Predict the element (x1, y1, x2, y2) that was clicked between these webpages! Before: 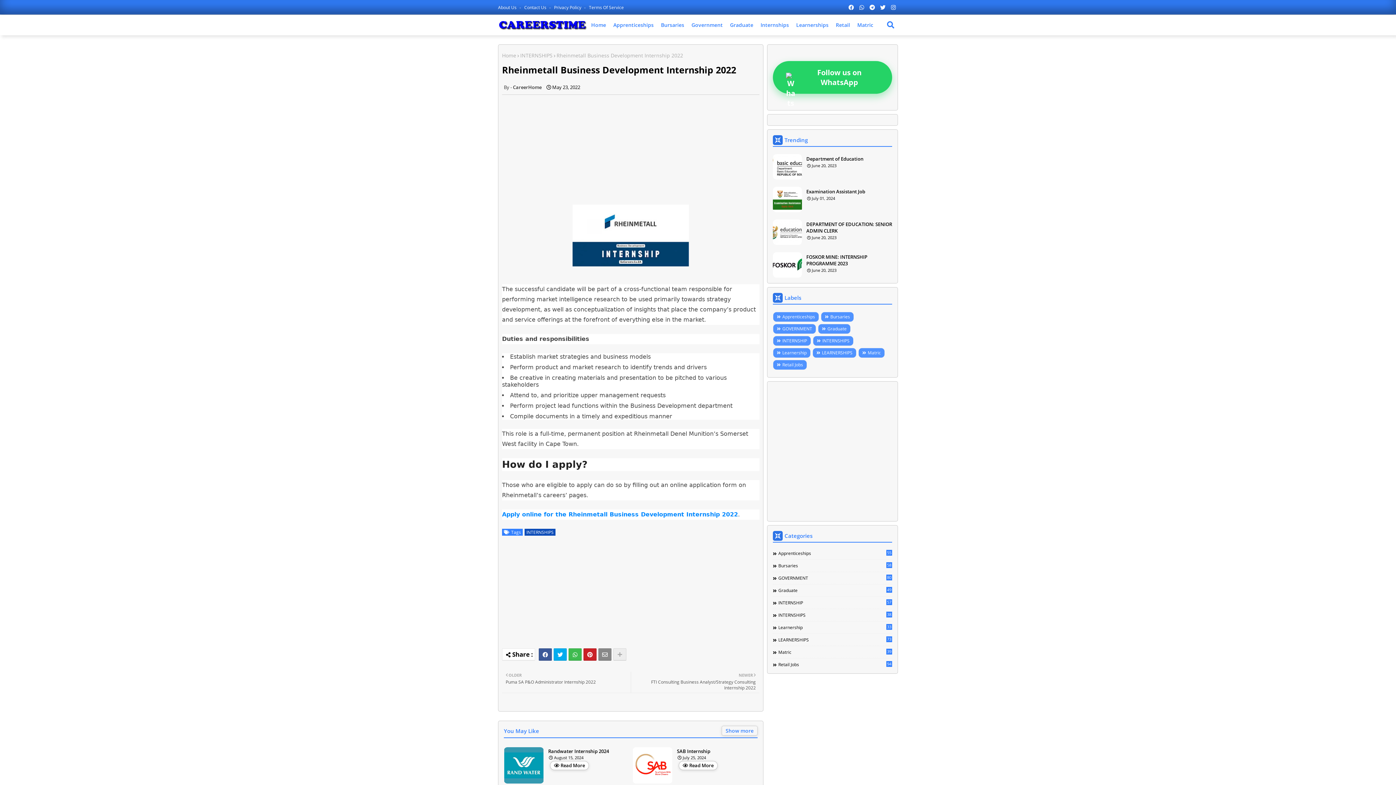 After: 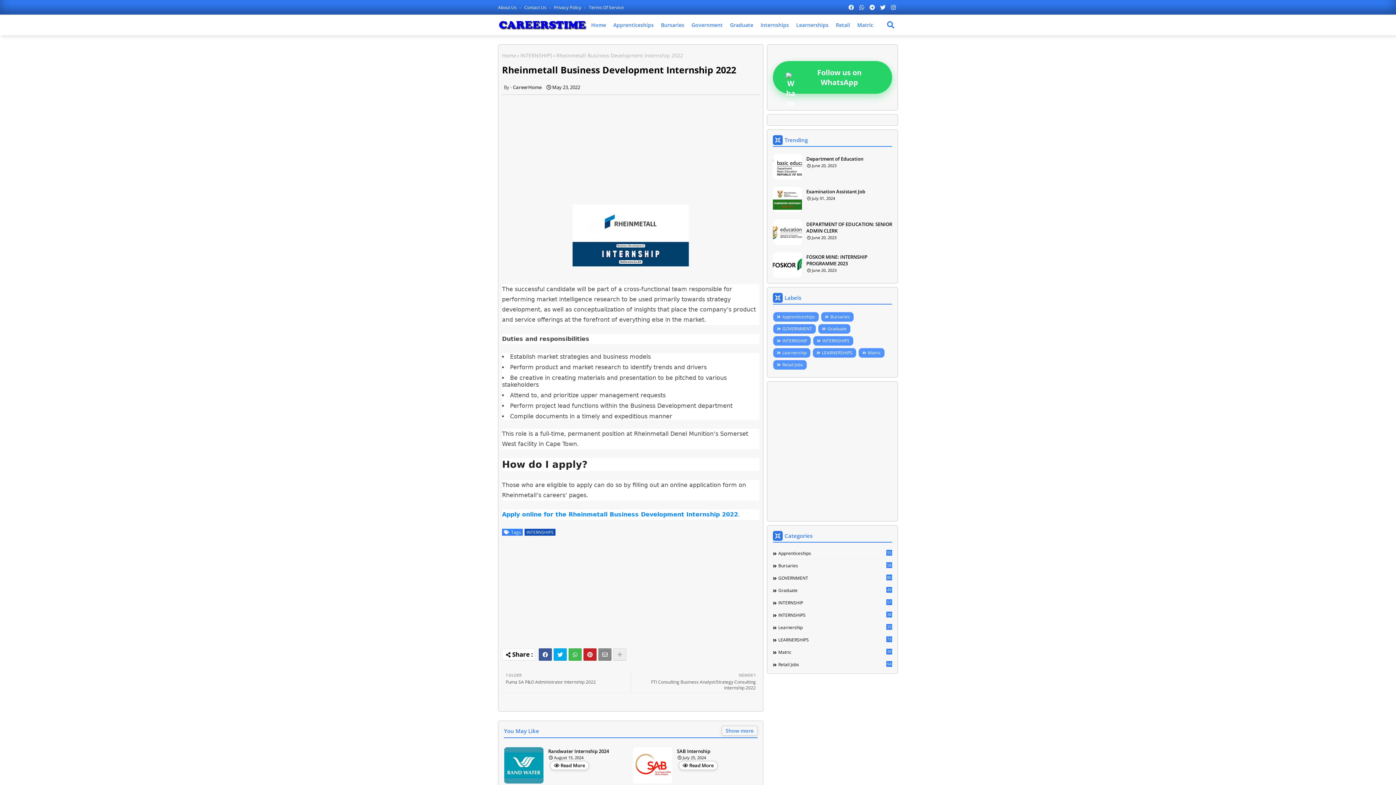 Action: bbox: (857, 0, 866, 14)